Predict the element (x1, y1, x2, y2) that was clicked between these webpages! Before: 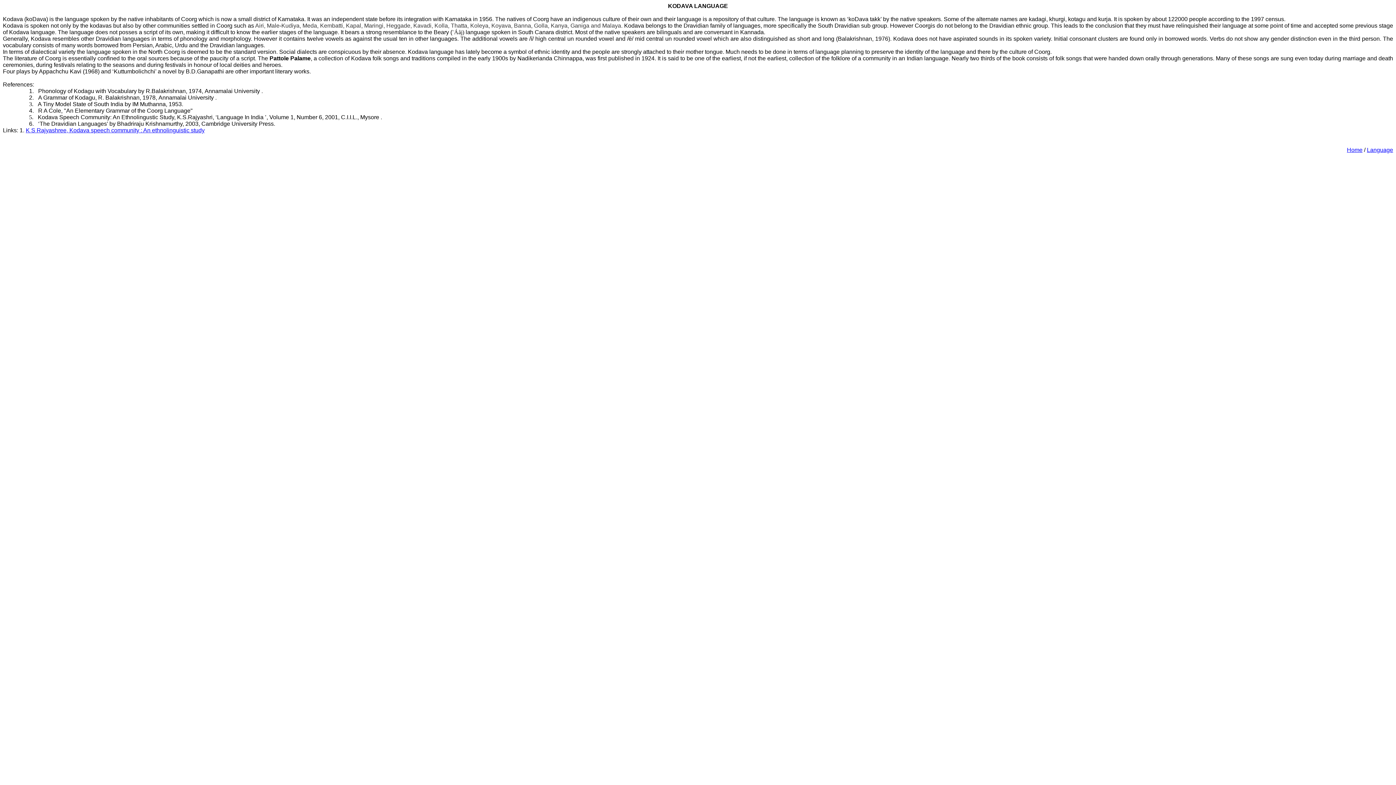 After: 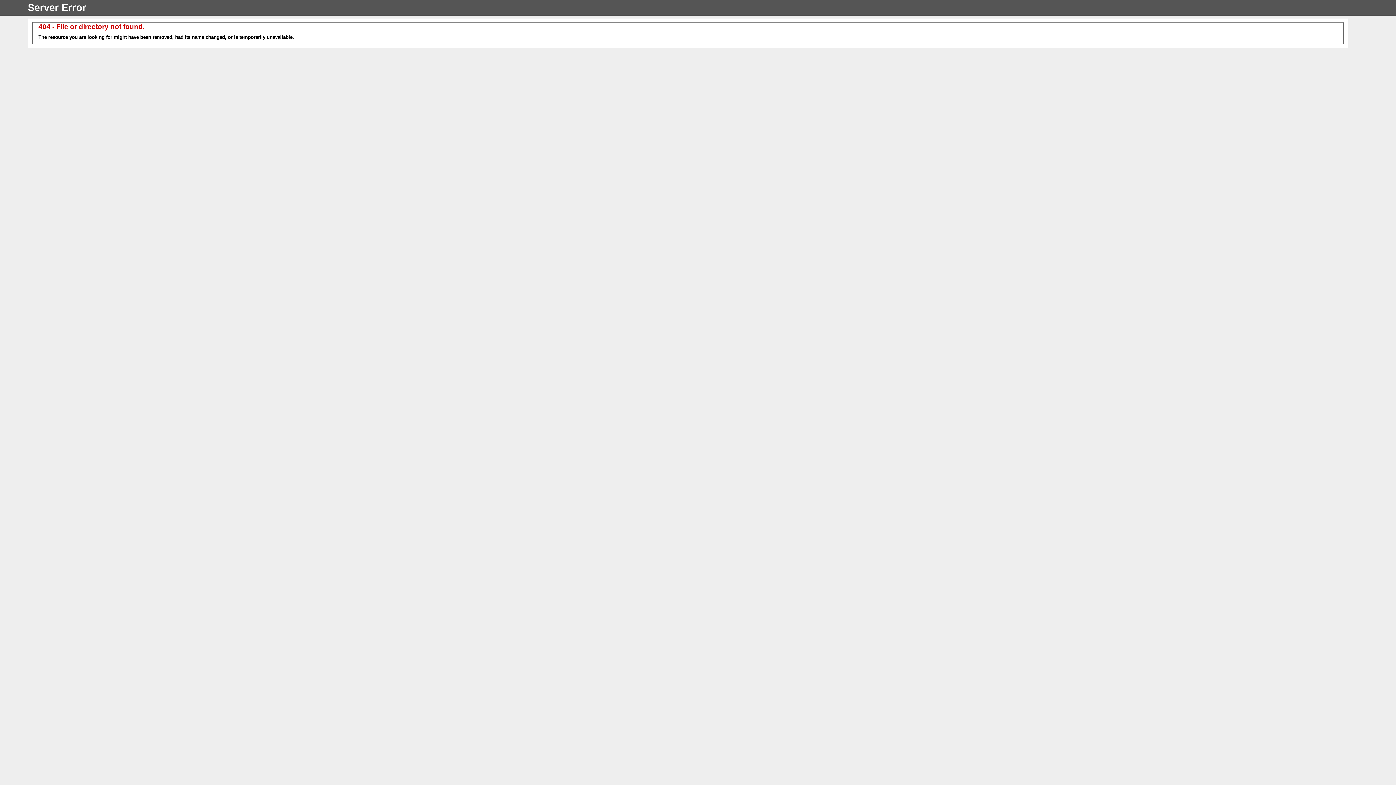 Action: label: Home bbox: (1347, 146, 1362, 153)